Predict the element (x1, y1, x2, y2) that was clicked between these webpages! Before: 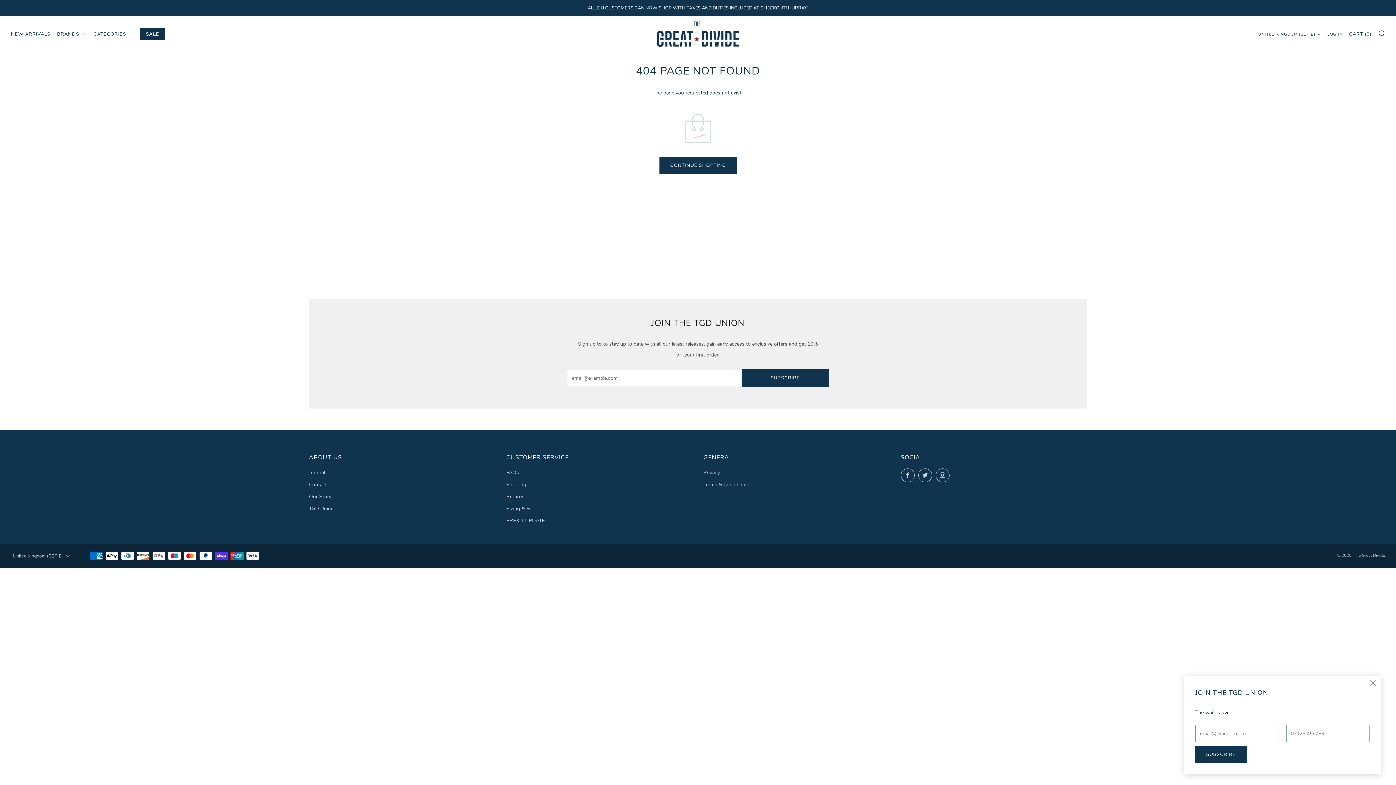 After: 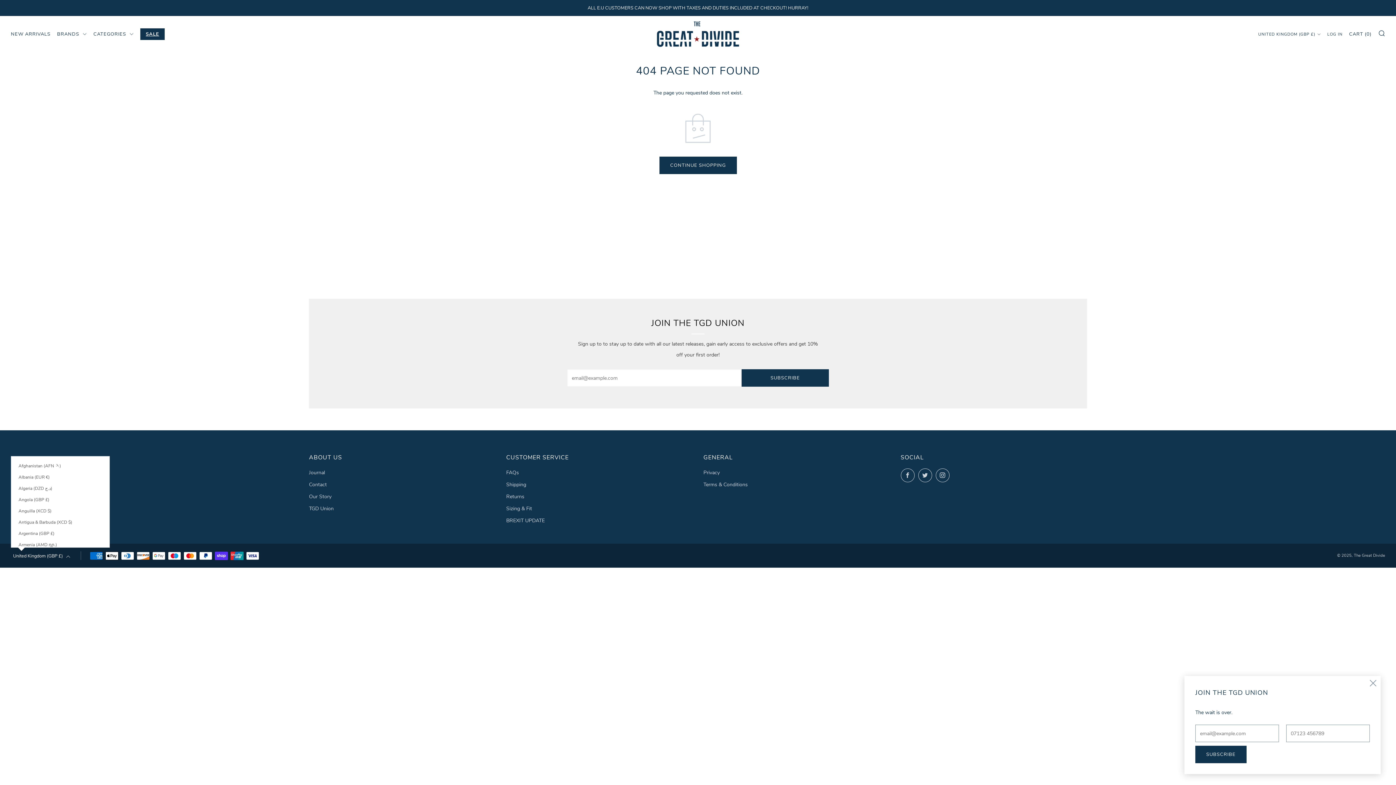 Action: label: United Kingdom (GBP £) bbox: (10, 548, 72, 564)